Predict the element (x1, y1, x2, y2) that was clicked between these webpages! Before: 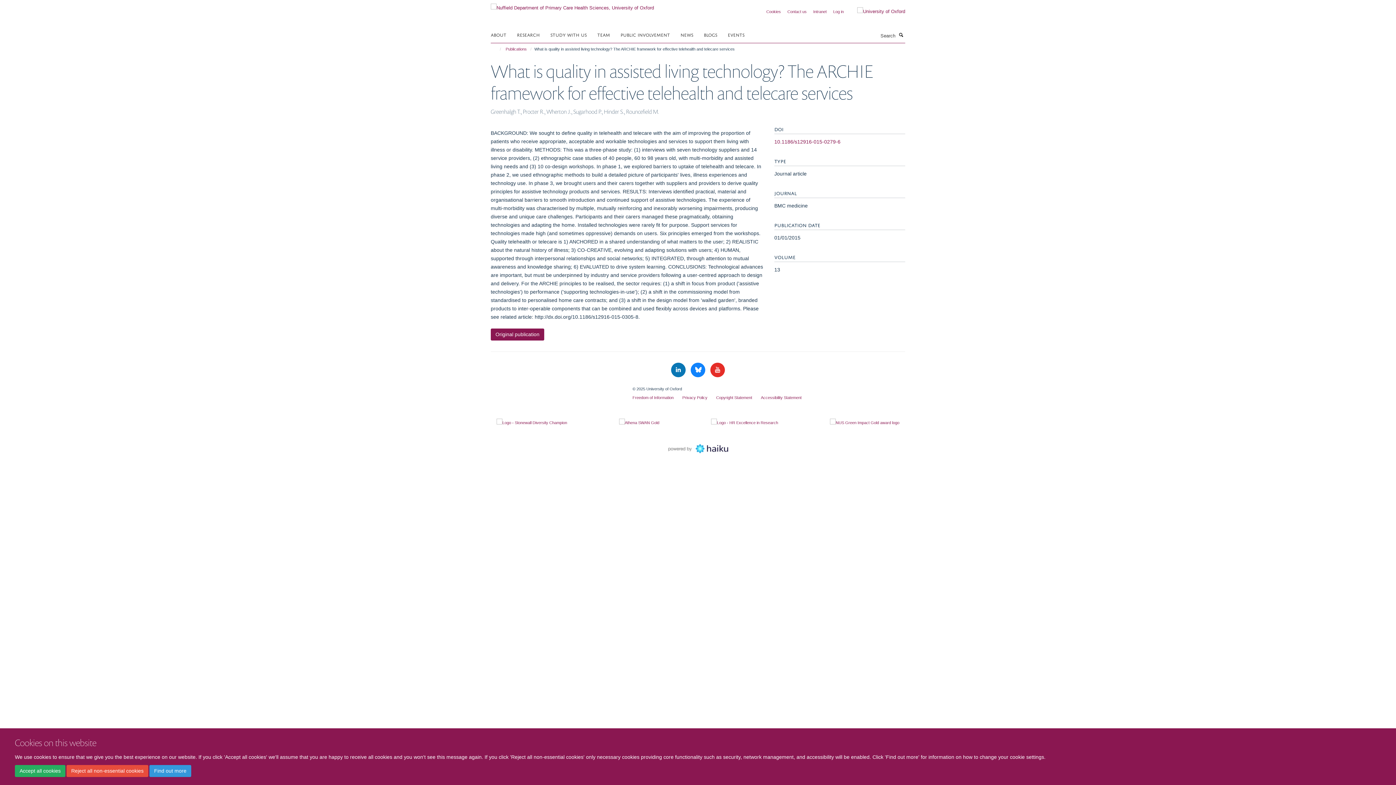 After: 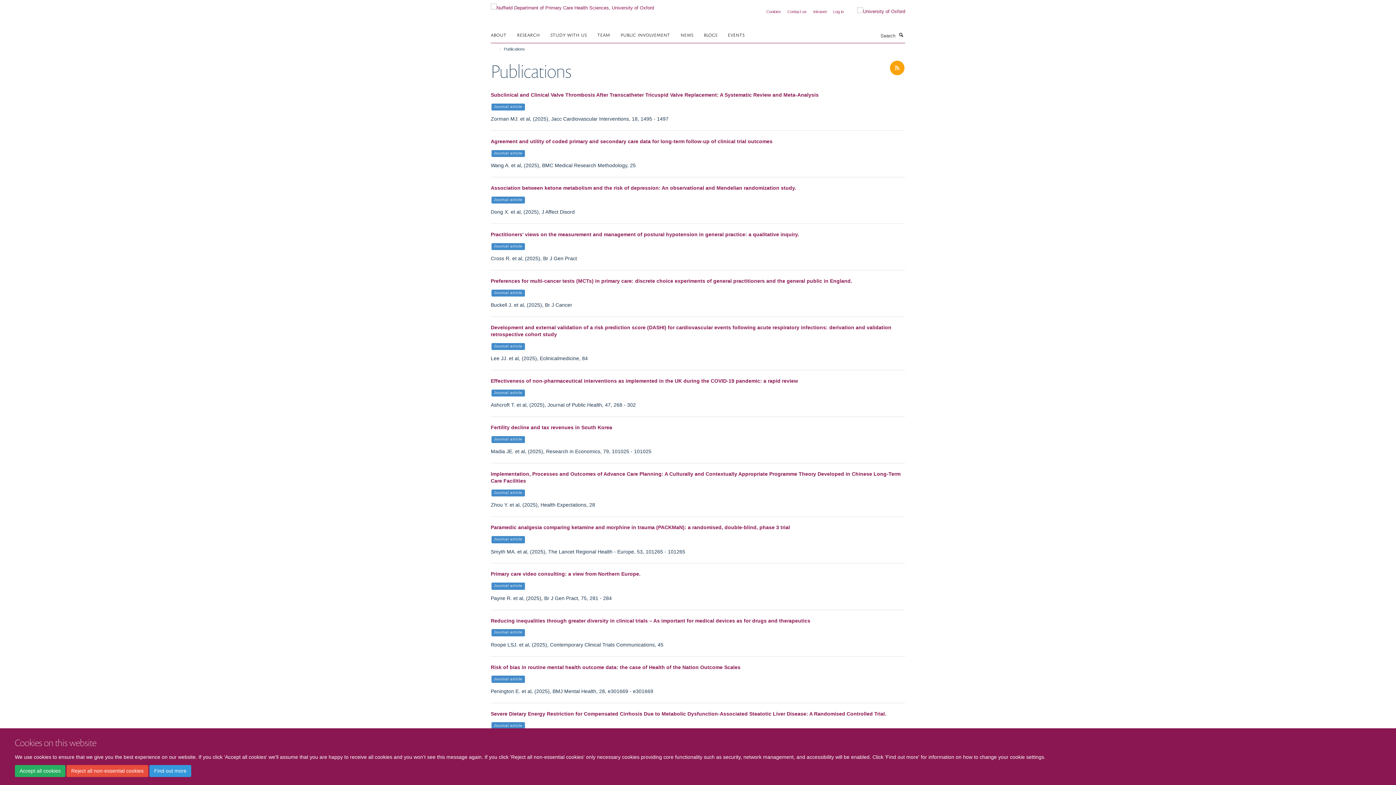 Action: label: Publications bbox: (504, 45, 528, 53)